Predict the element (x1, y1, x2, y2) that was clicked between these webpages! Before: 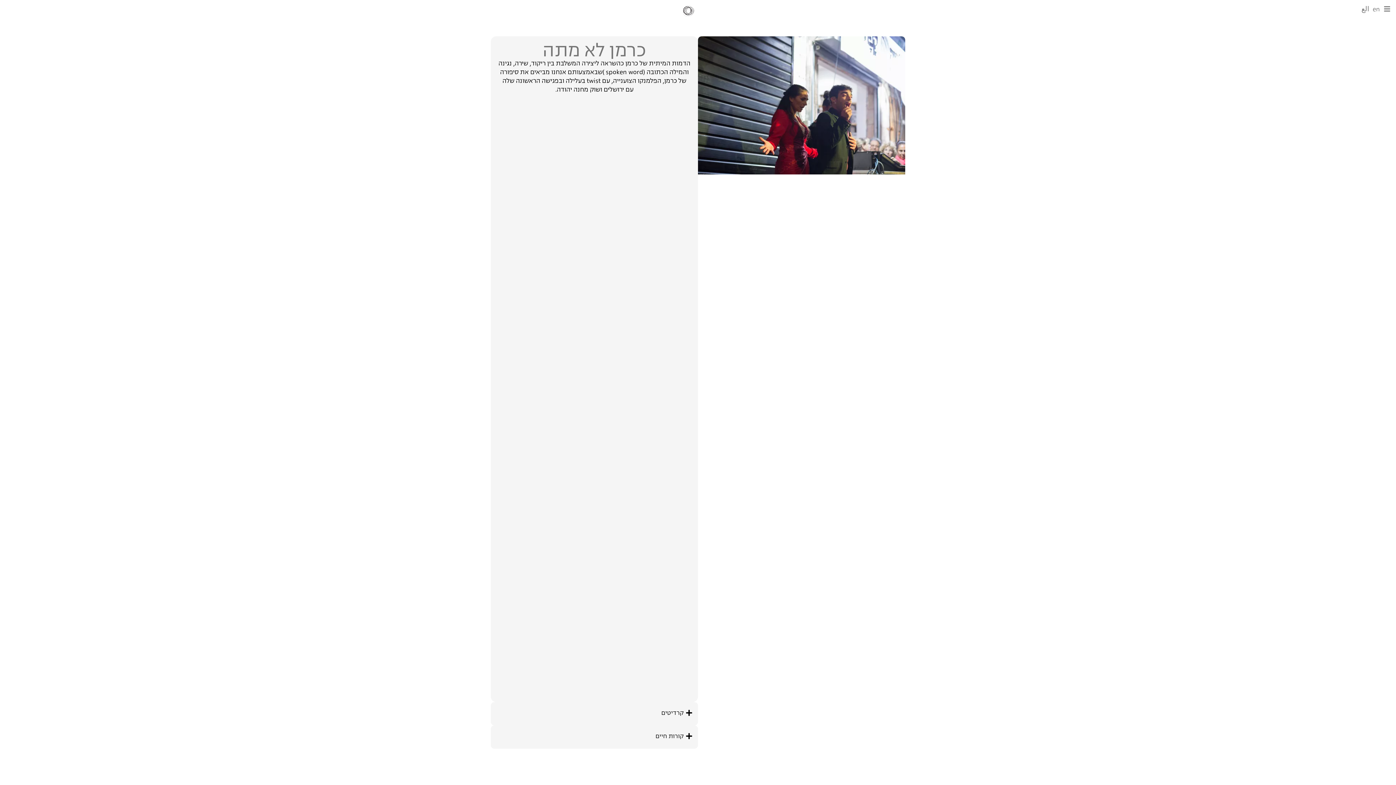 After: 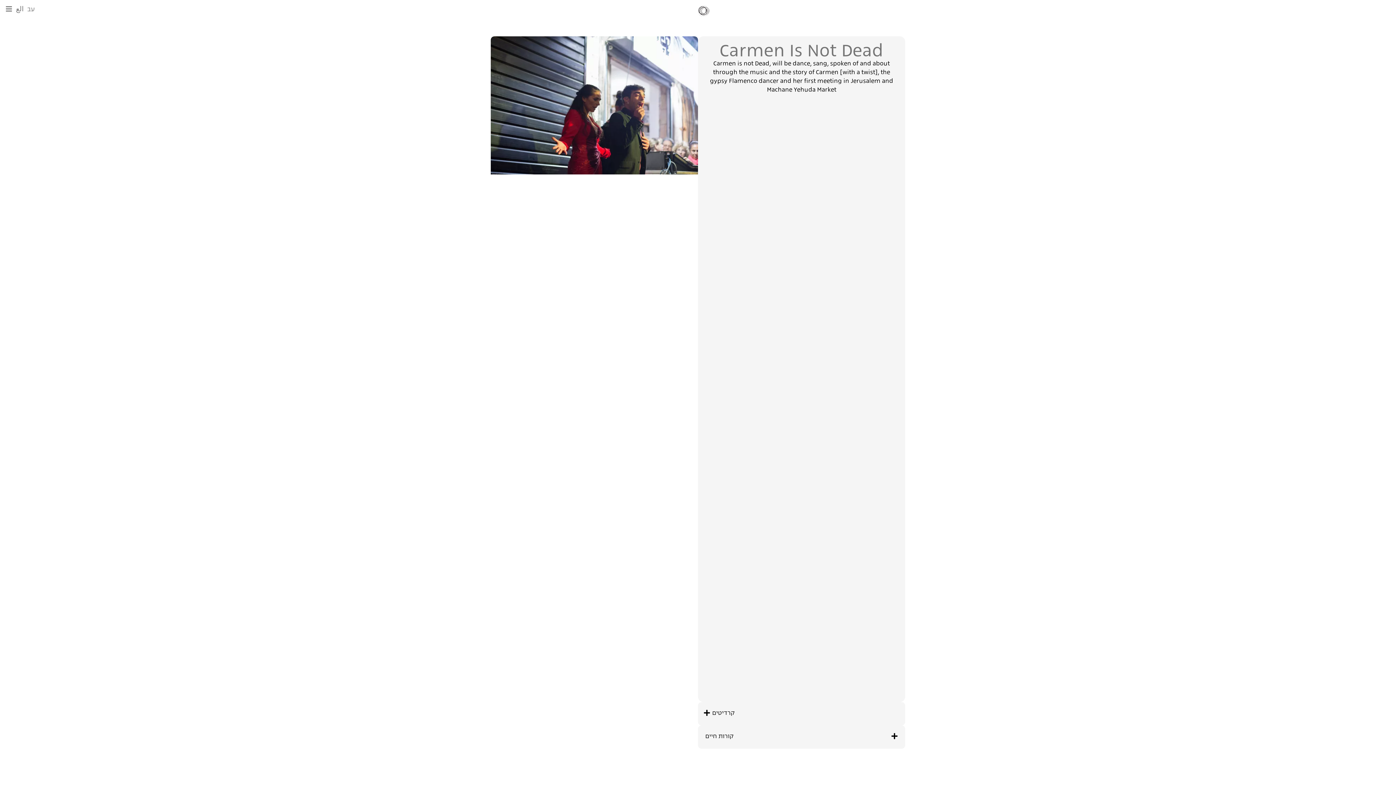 Action: label: en bbox: (1373, 5, 1384, 14)